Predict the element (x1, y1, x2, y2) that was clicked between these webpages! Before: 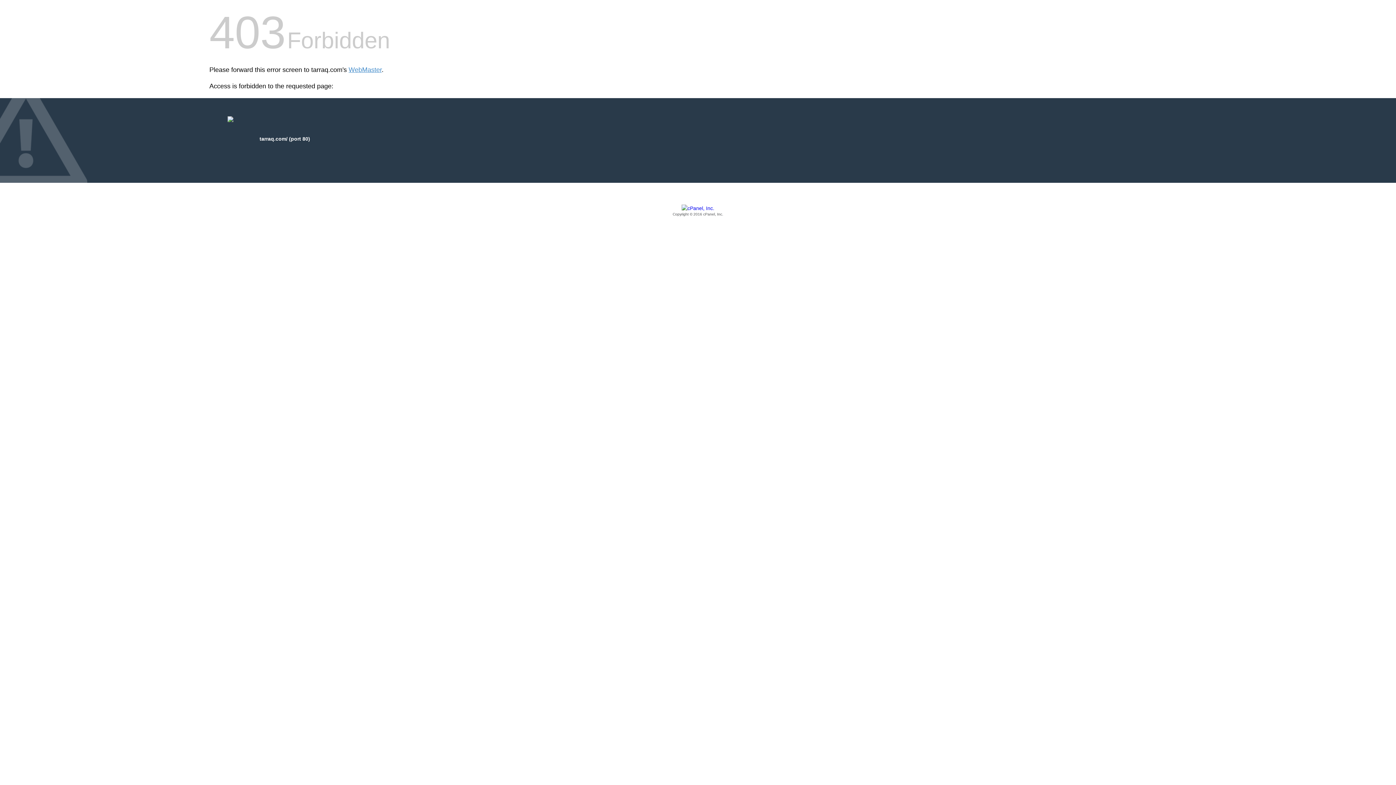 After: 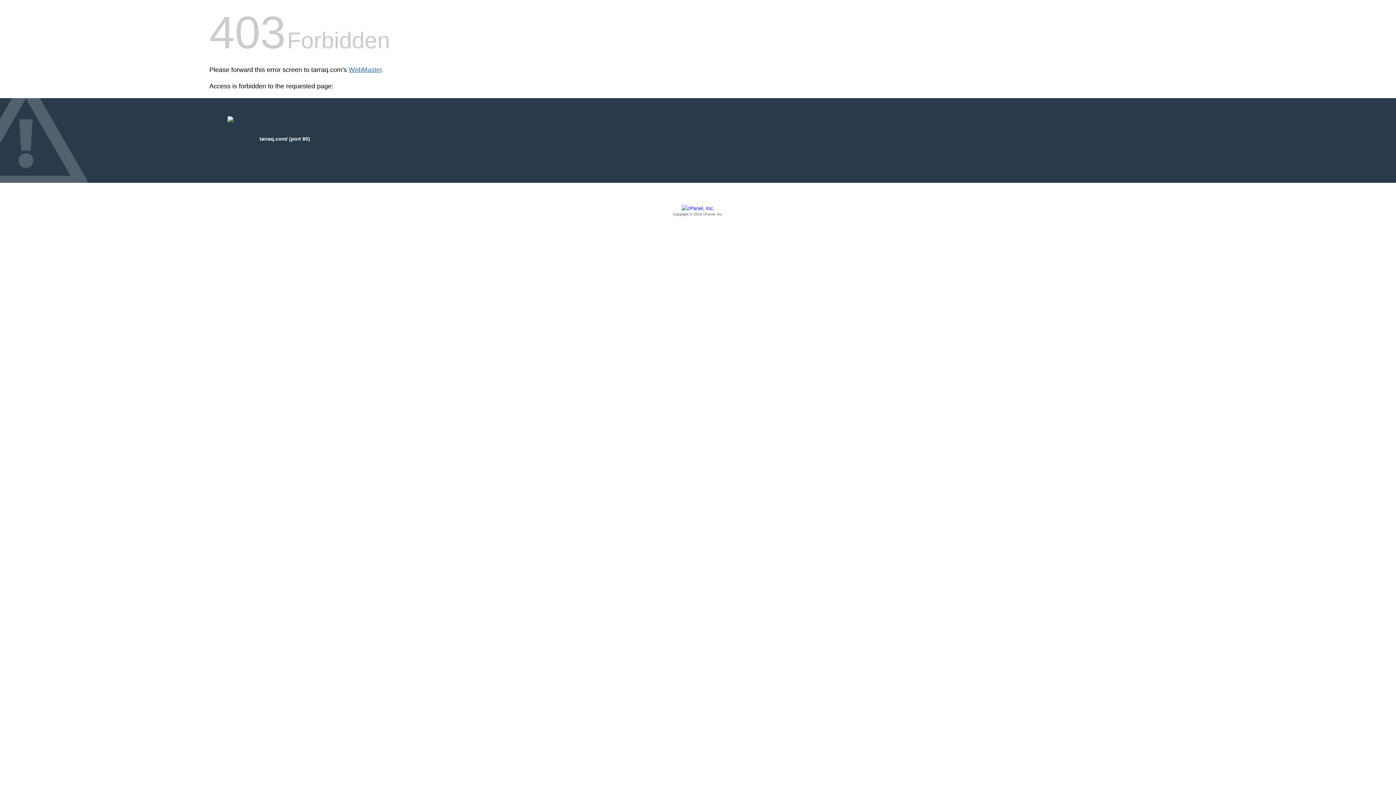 Action: bbox: (348, 66, 381, 73) label: WebMaster